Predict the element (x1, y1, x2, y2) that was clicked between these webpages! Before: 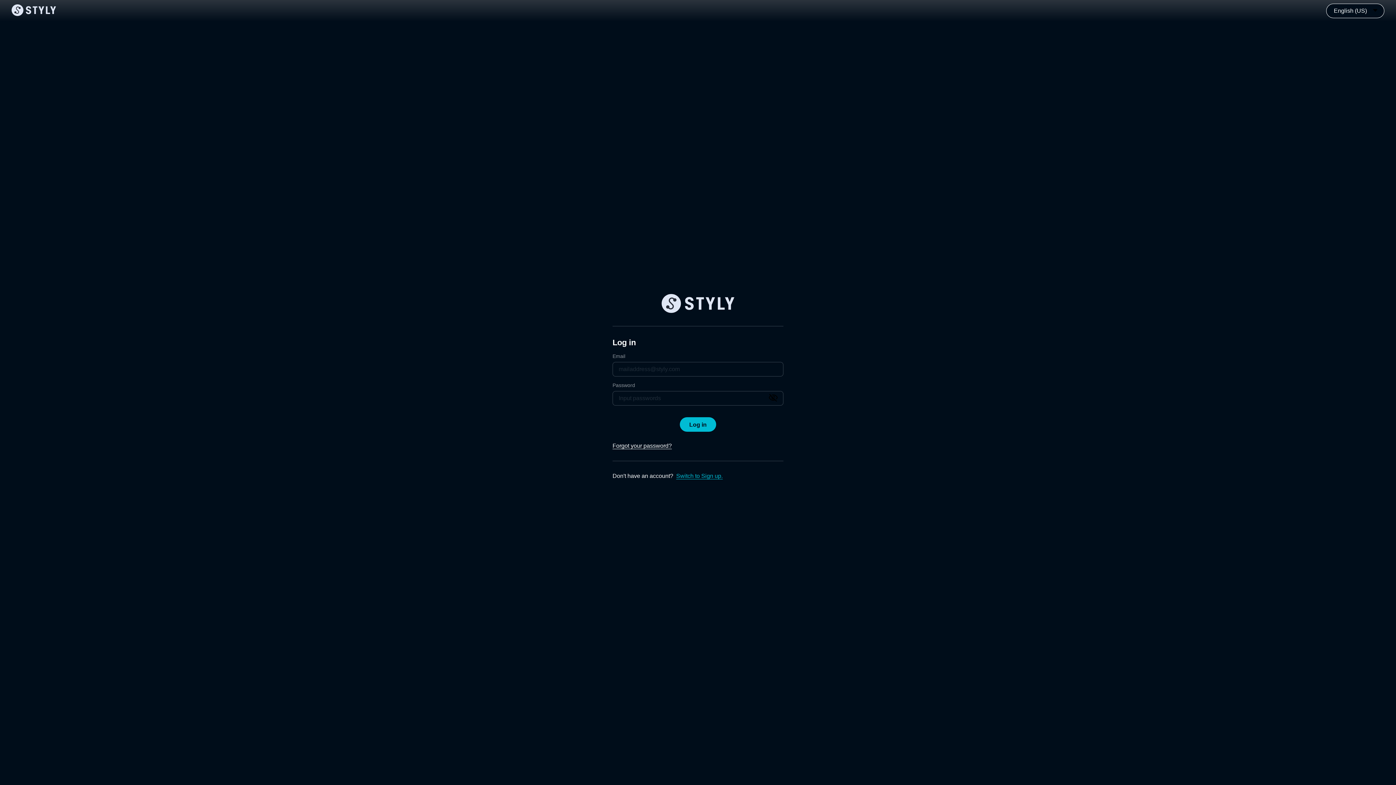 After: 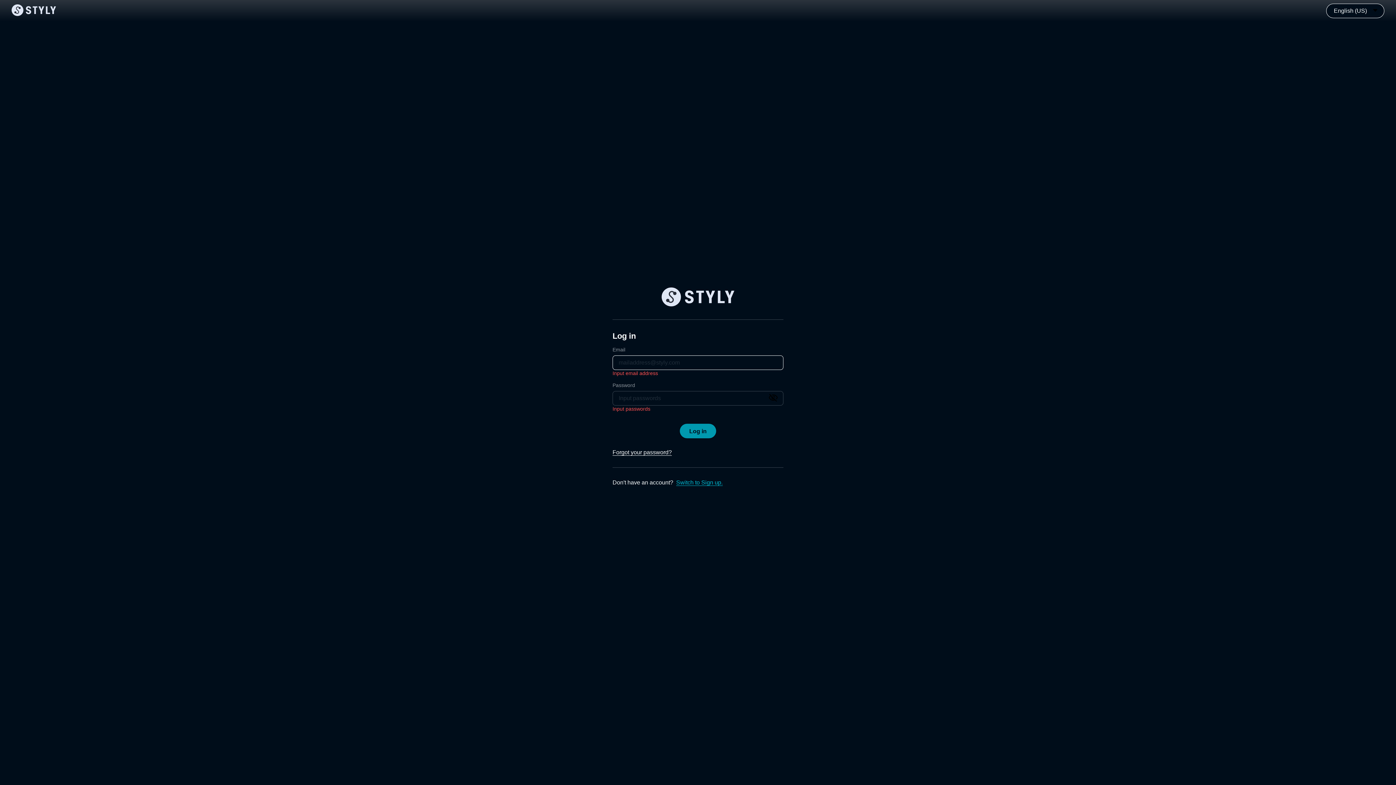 Action: bbox: (680, 417, 716, 432) label: Log in